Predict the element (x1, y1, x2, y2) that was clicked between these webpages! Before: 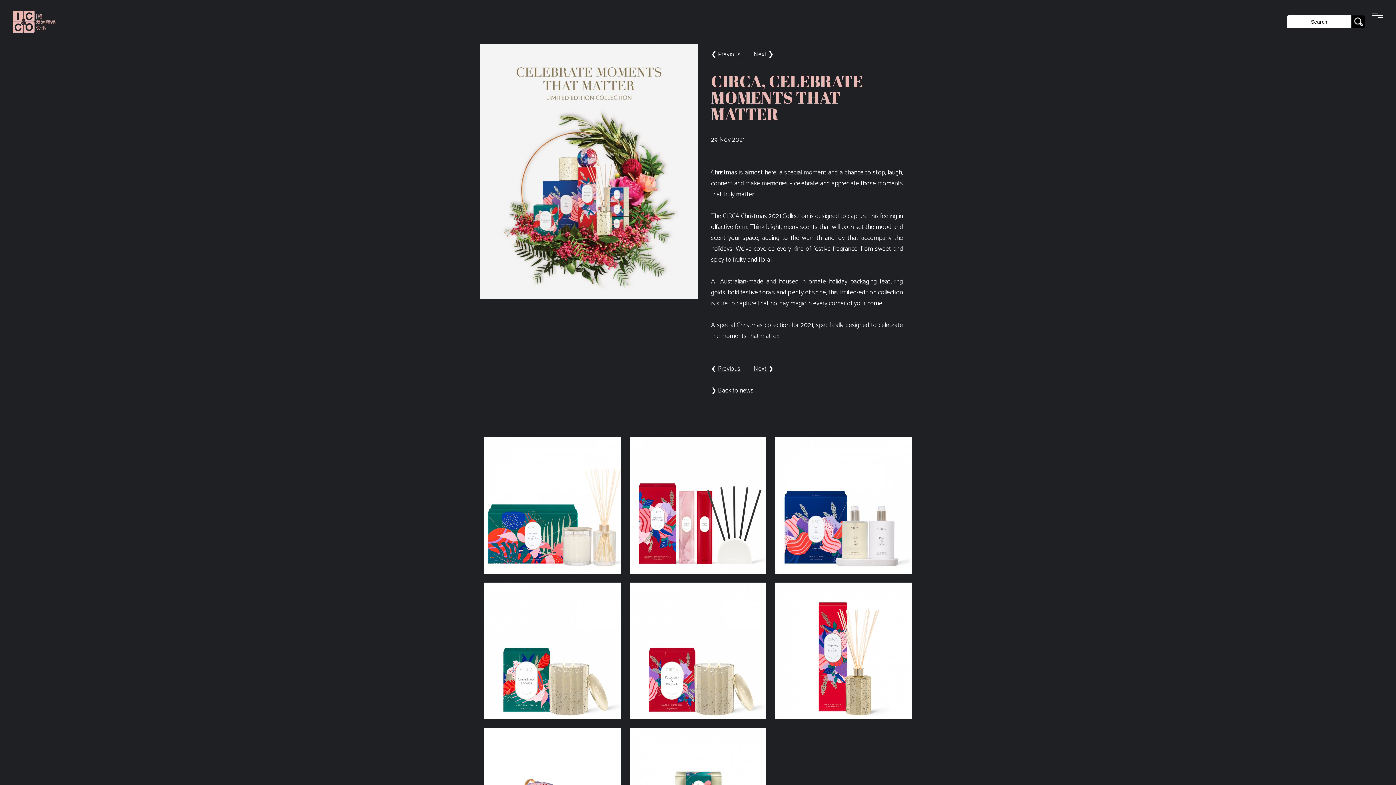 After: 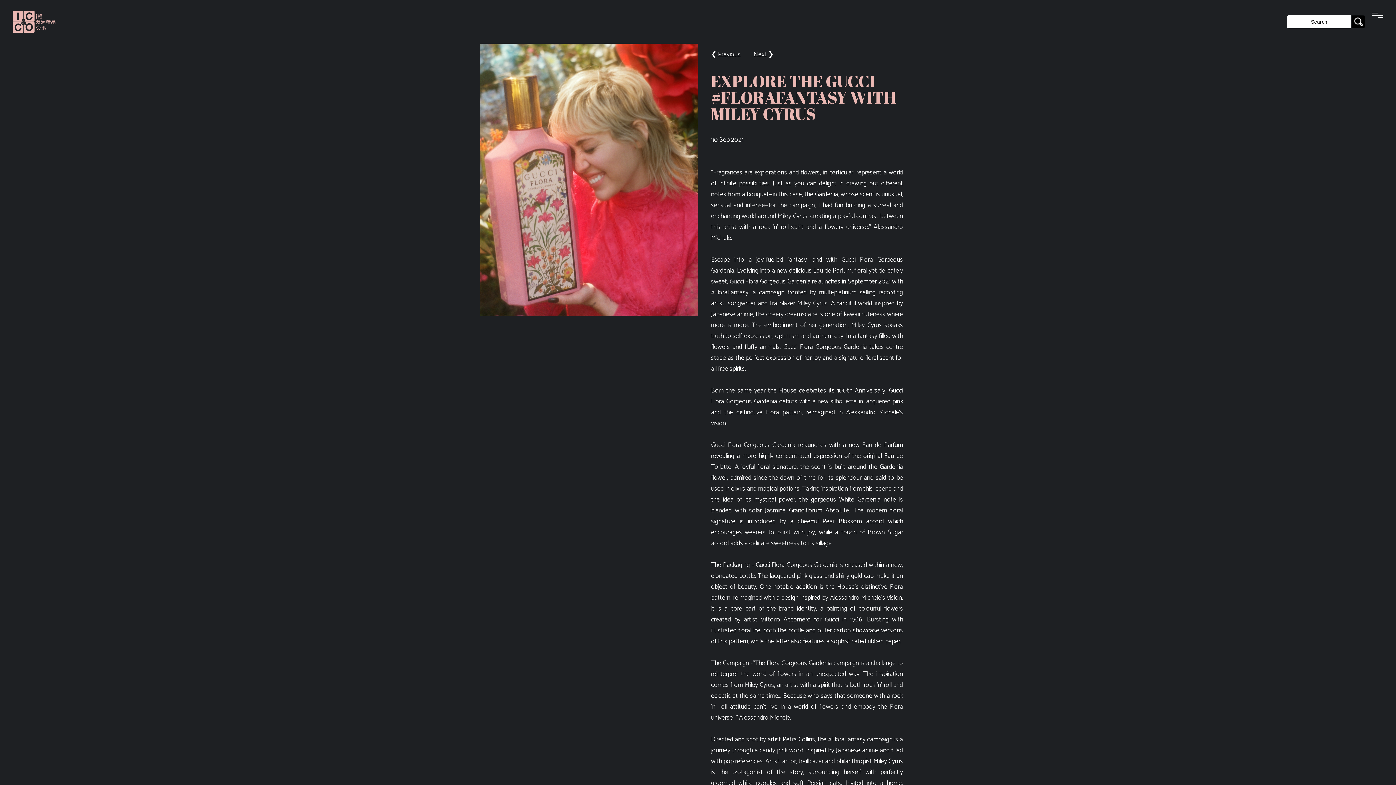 Action: bbox: (753, 49, 766, 60) label: Next